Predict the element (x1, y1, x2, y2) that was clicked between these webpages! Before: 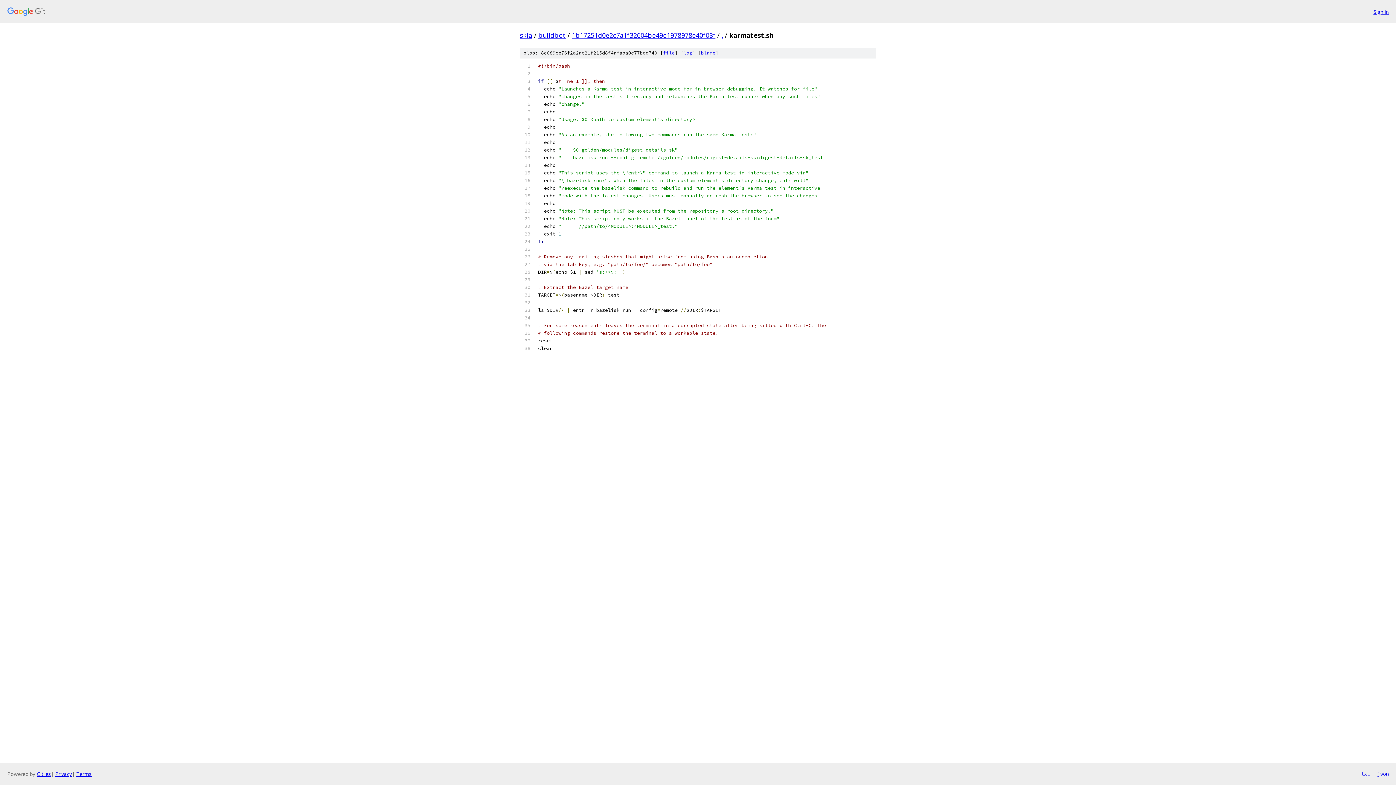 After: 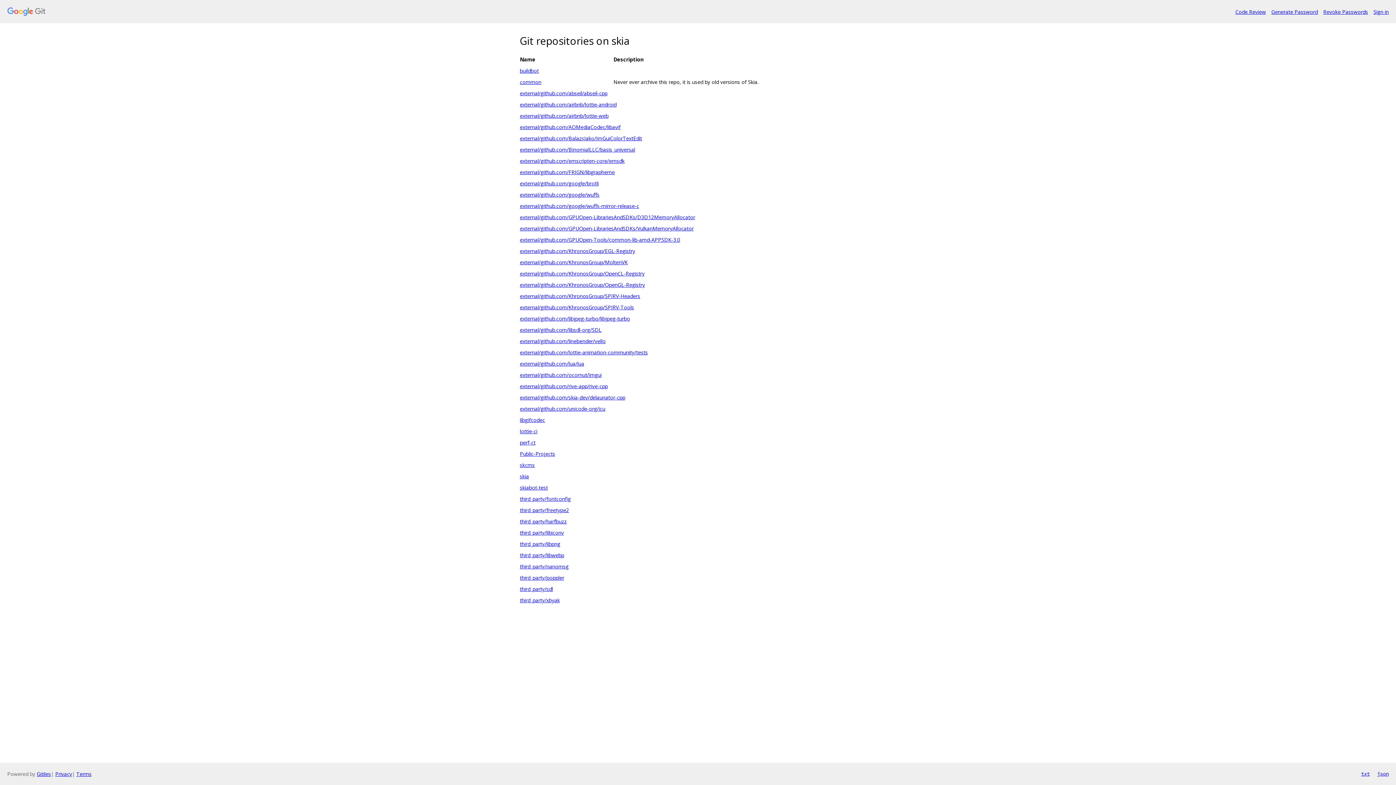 Action: bbox: (7, 7, 1368, 16)